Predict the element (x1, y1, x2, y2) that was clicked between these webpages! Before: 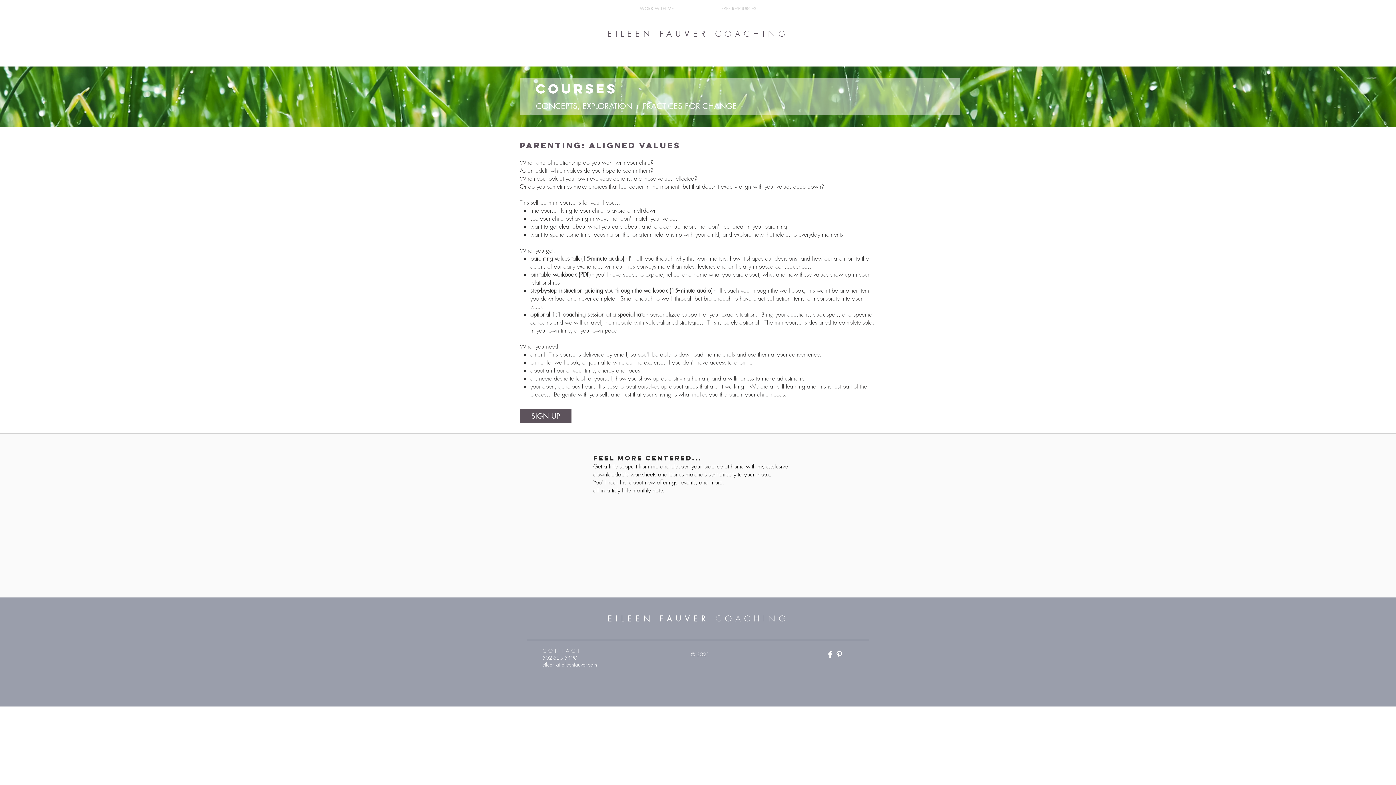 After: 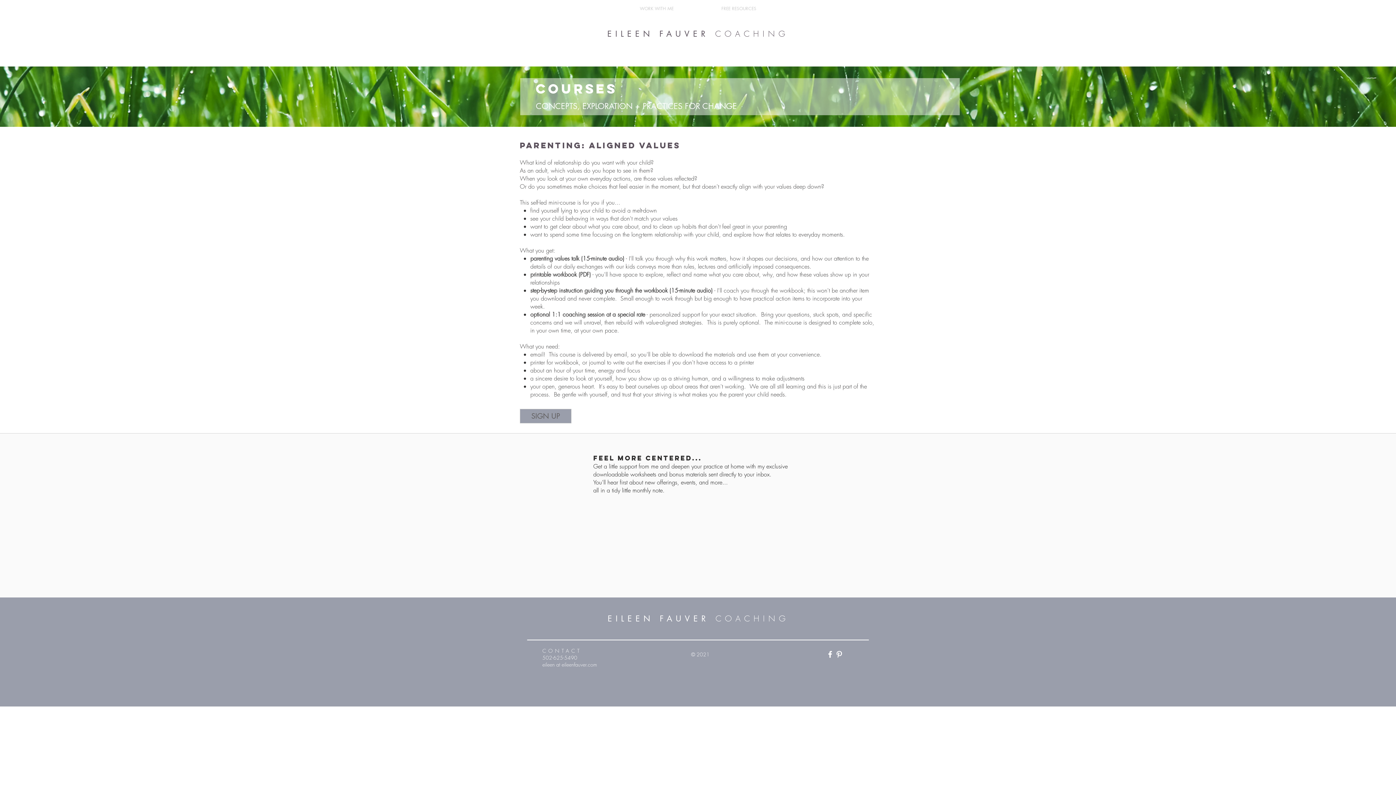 Action: label: SIGN UP bbox: (520, 409, 571, 423)